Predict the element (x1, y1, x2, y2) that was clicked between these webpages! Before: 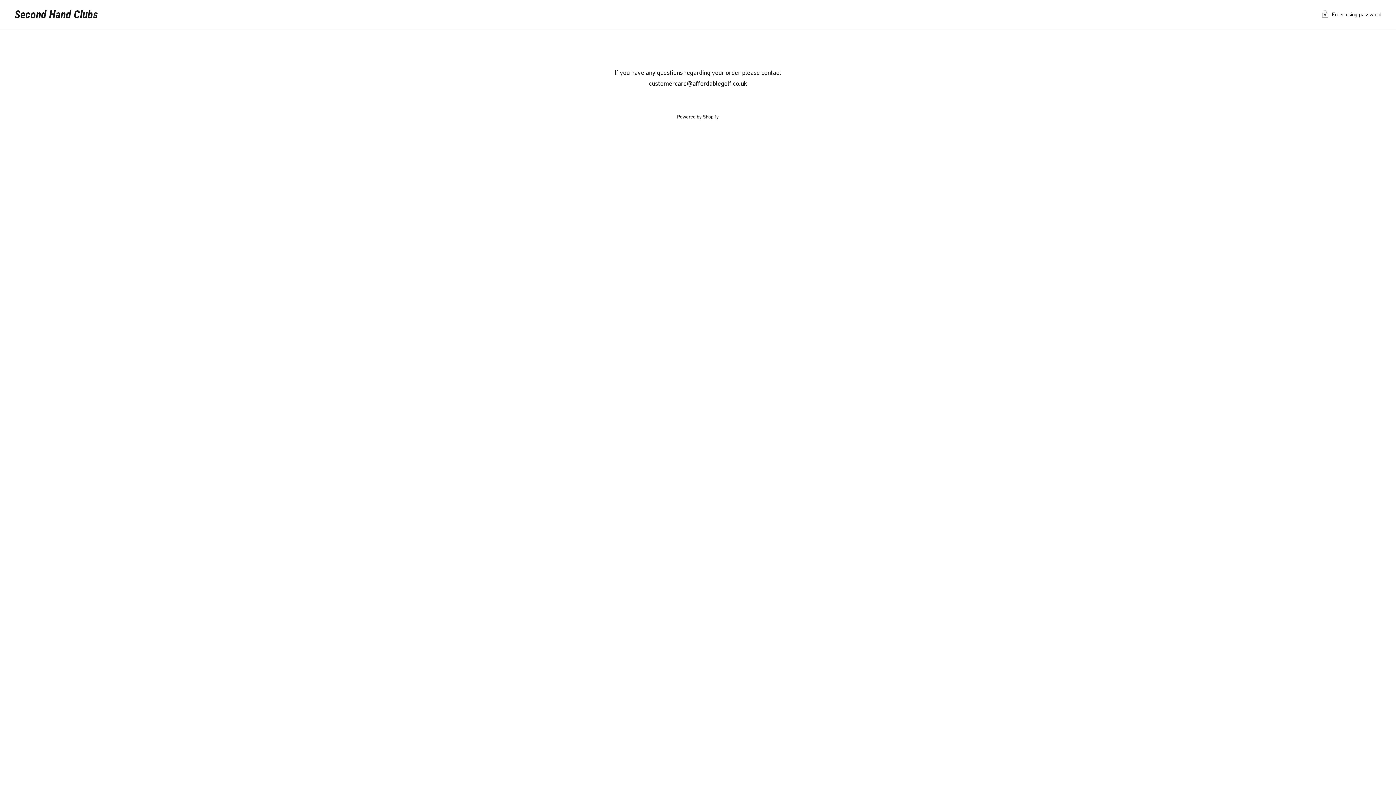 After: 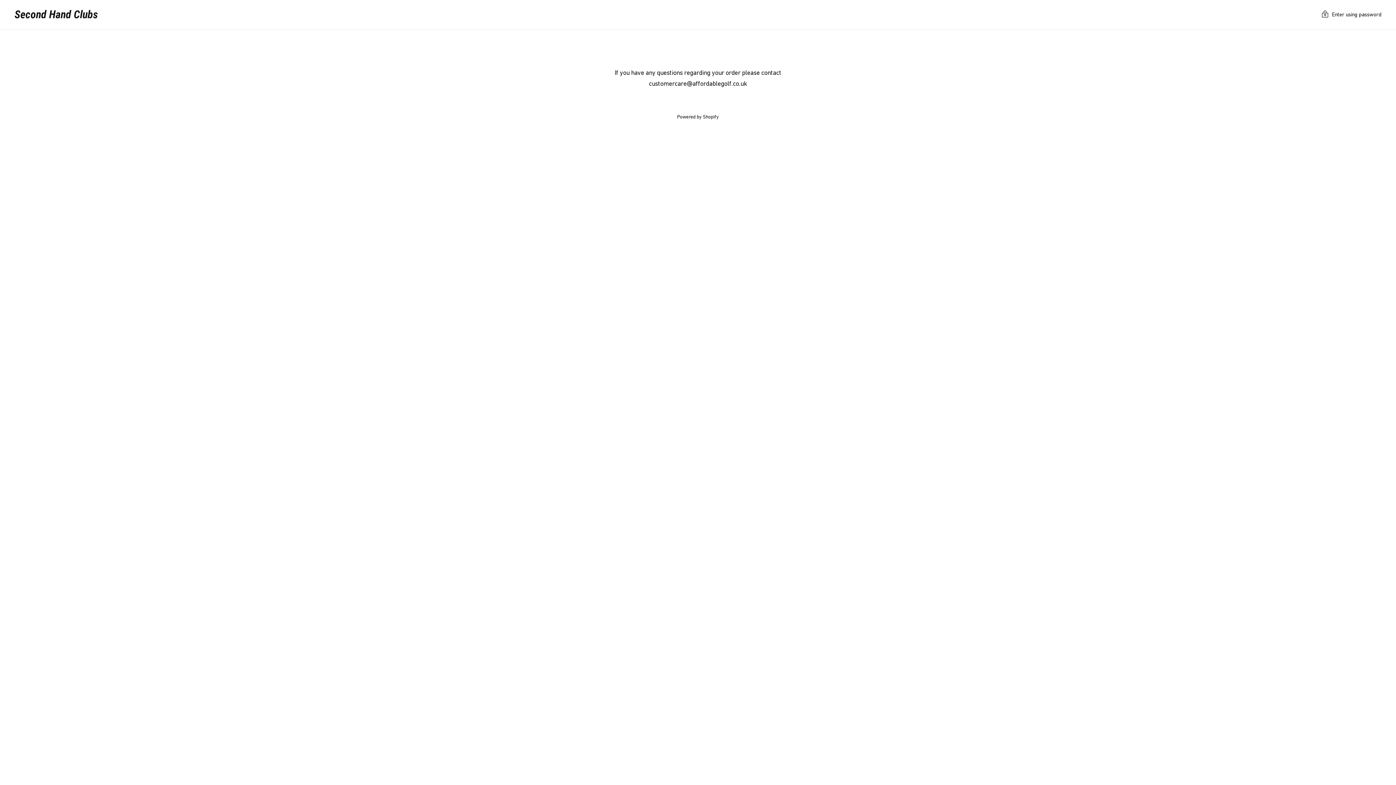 Action: label: Second Hand Clubs bbox: (14, 9, 97, 20)